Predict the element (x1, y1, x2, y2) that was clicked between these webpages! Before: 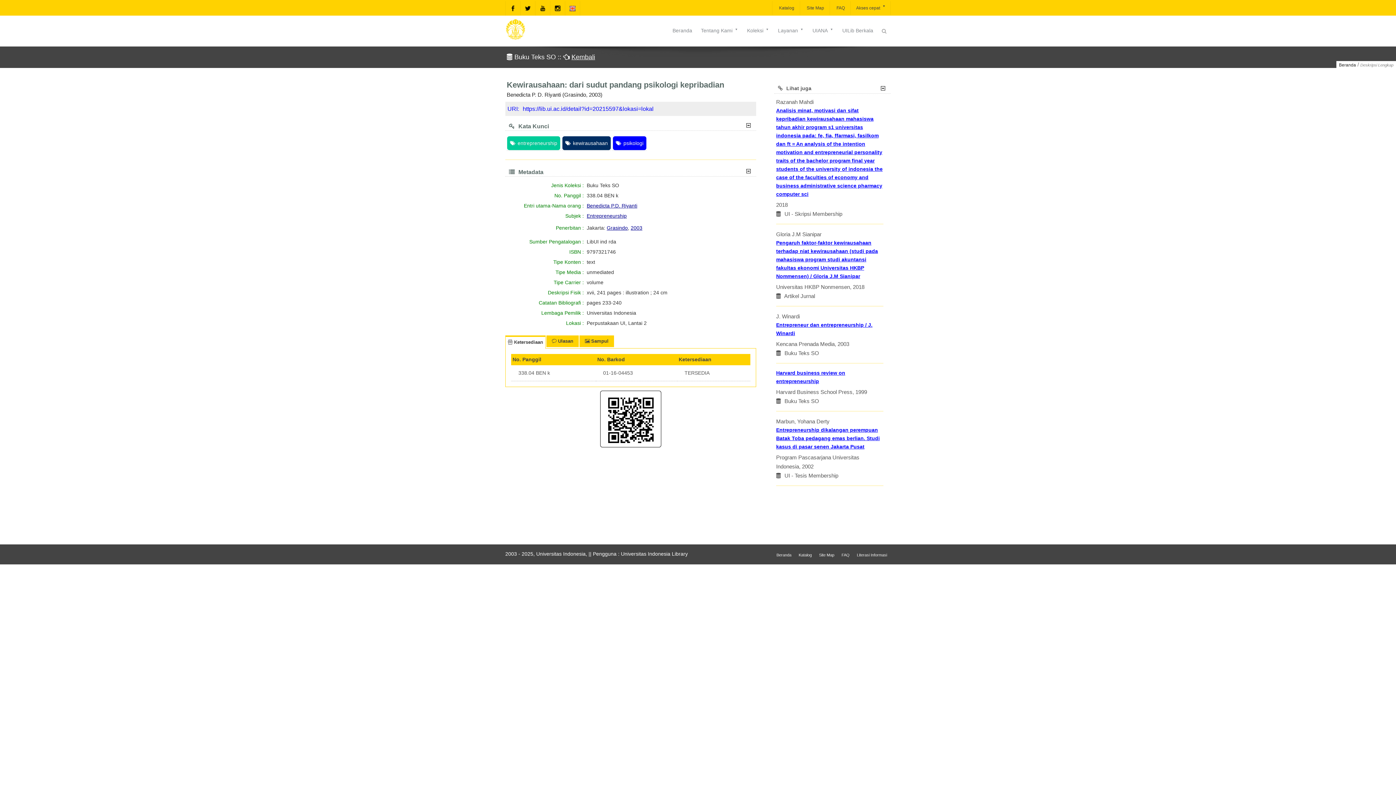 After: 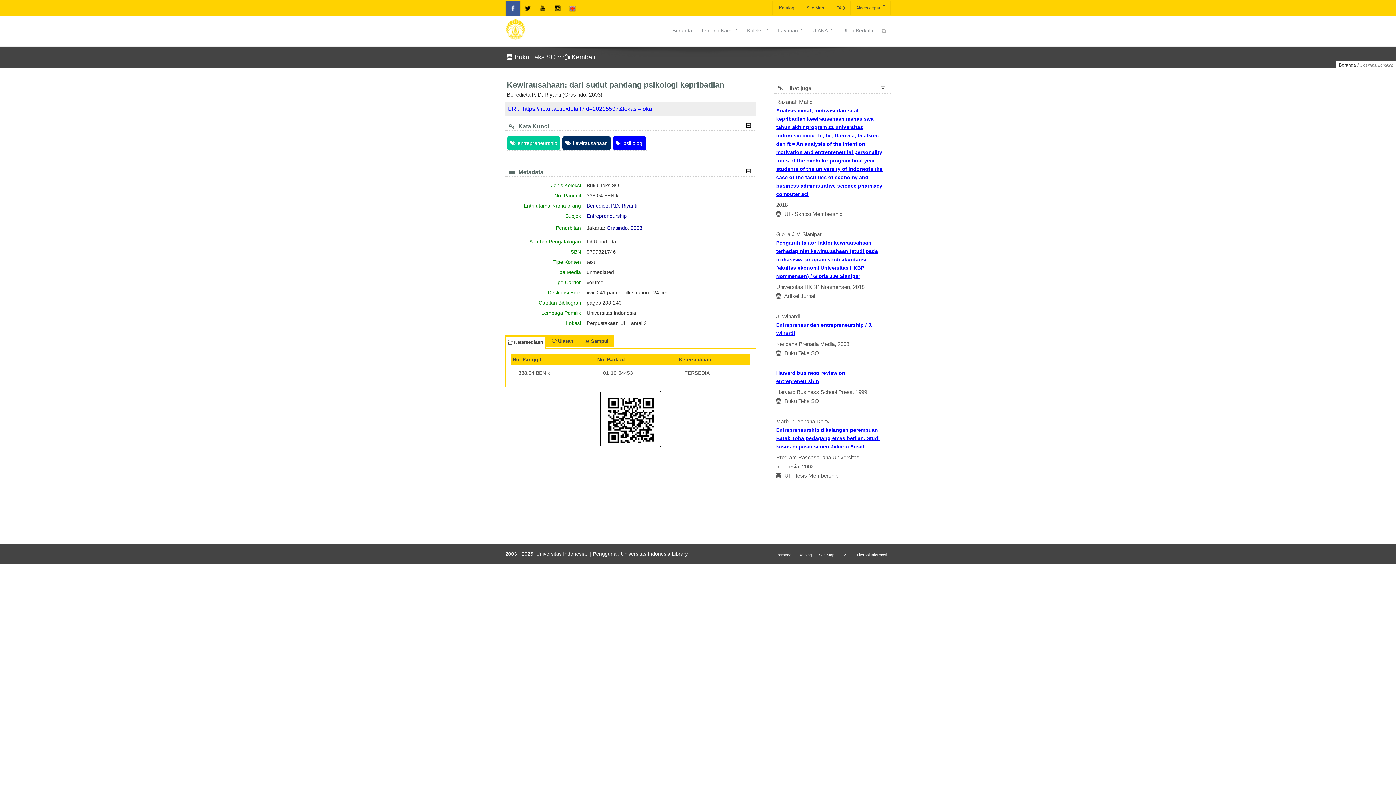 Action: bbox: (505, 1, 520, 15)